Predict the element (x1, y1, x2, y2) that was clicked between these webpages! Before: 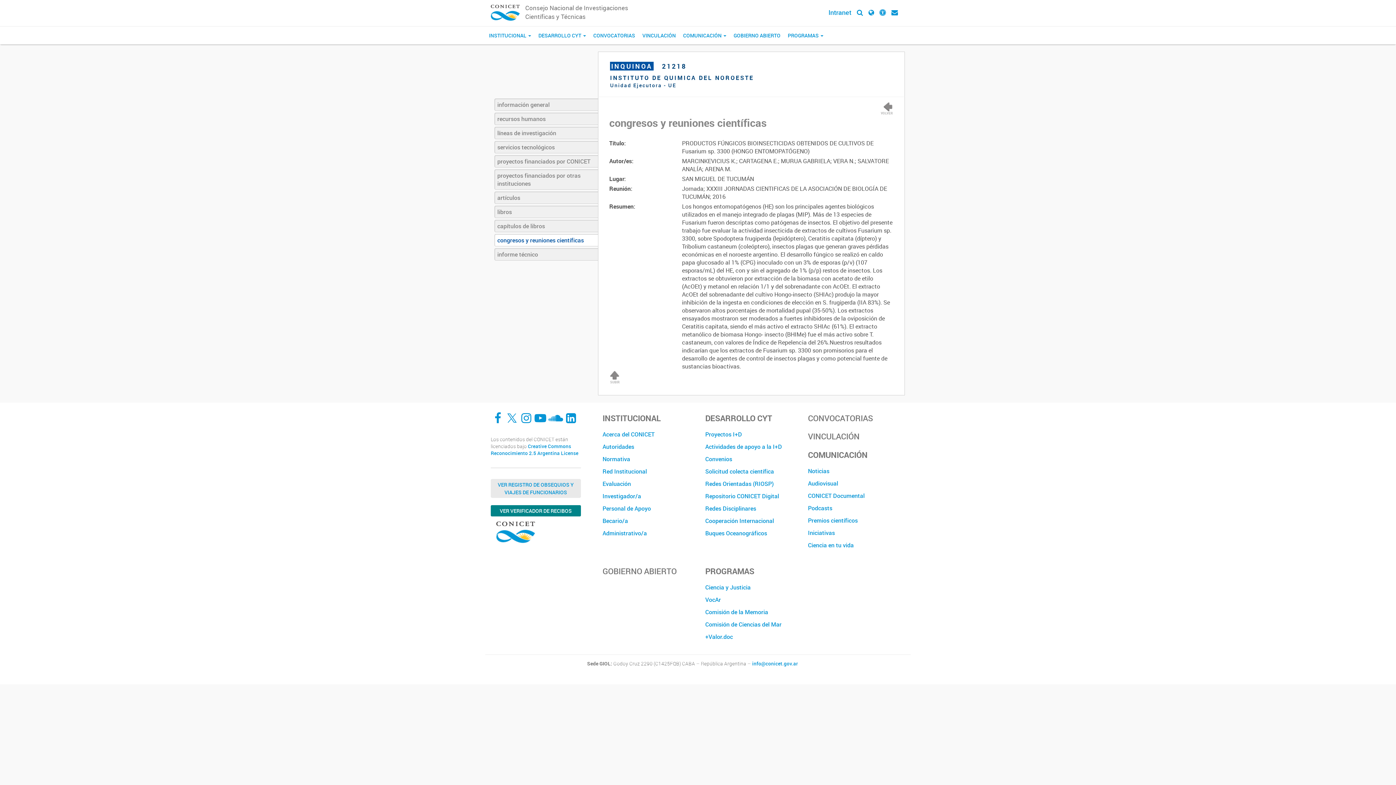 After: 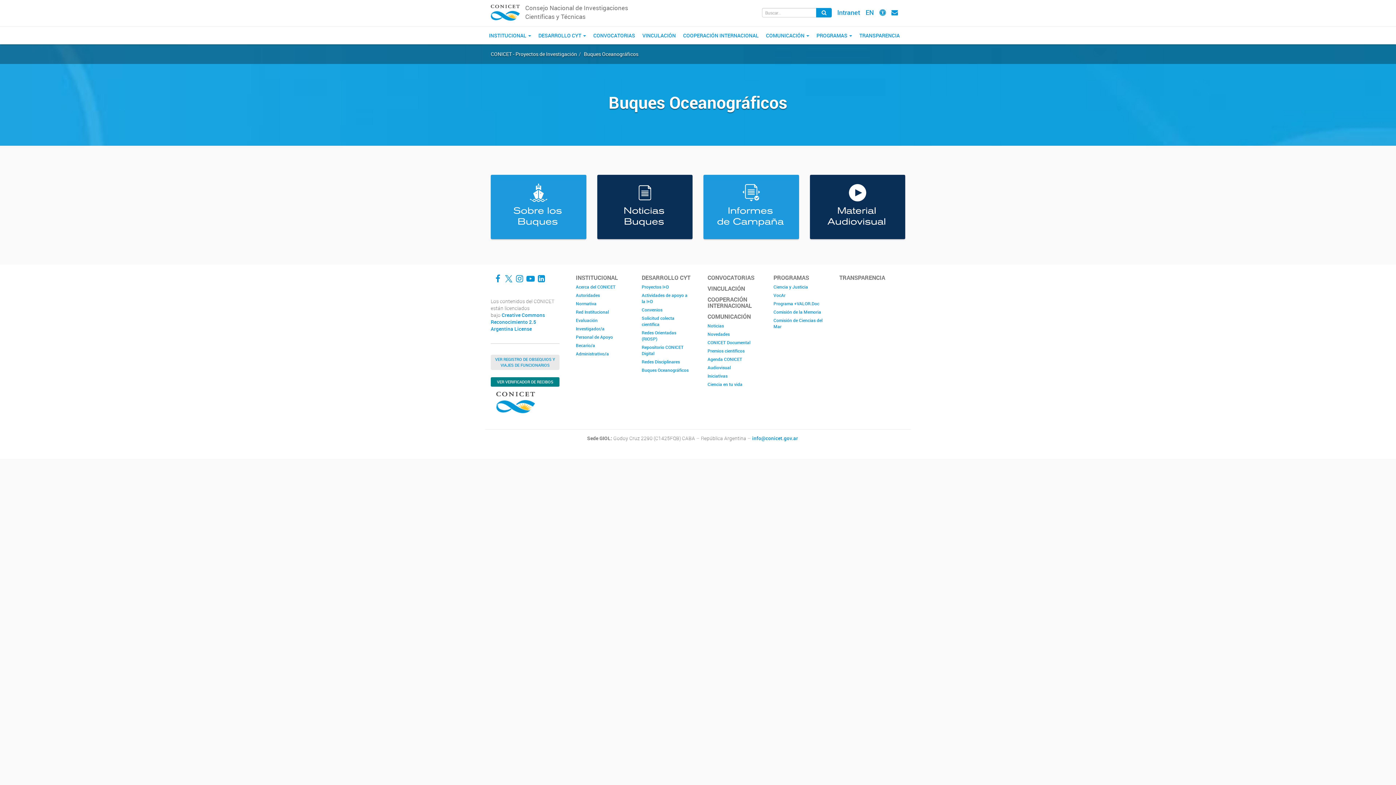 Action: bbox: (705, 527, 797, 539) label: Buques Oceanográficos